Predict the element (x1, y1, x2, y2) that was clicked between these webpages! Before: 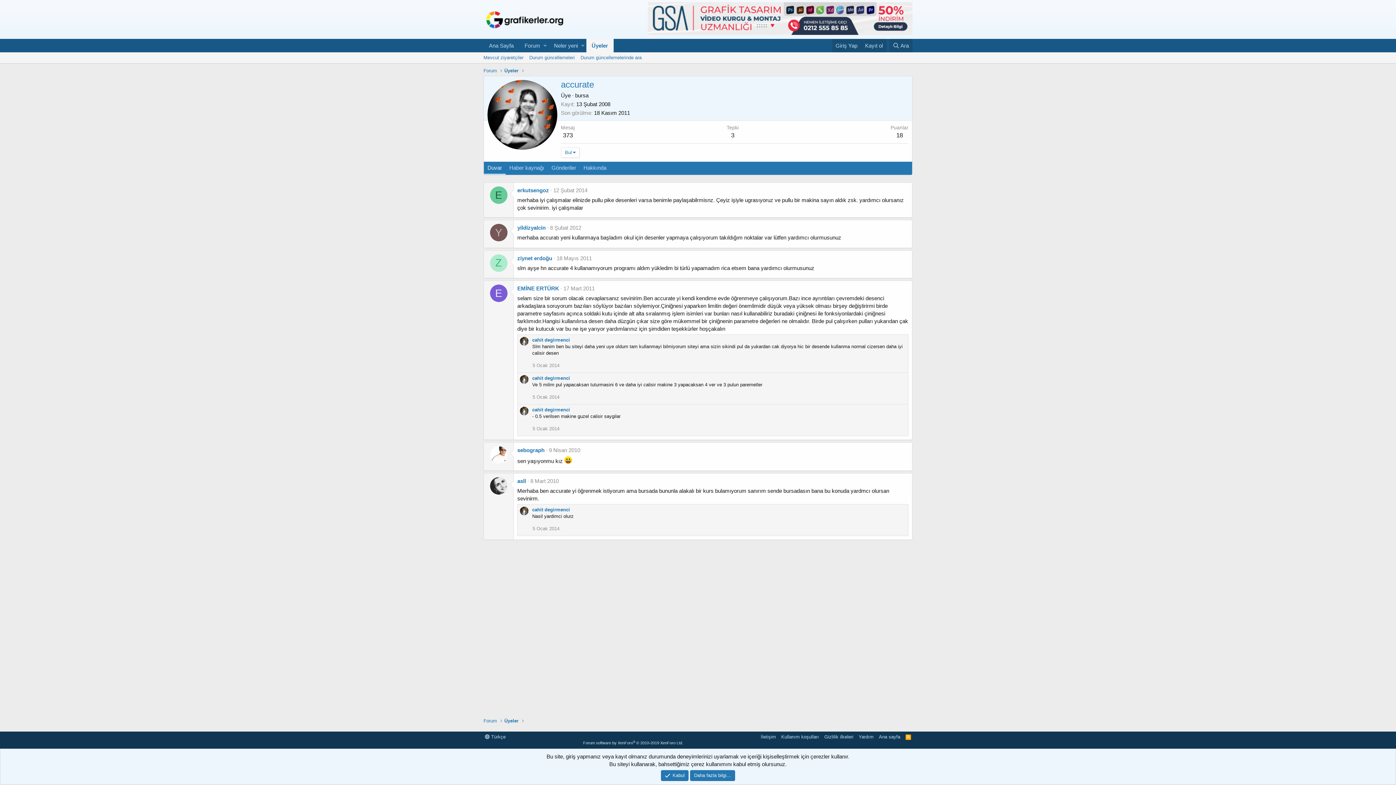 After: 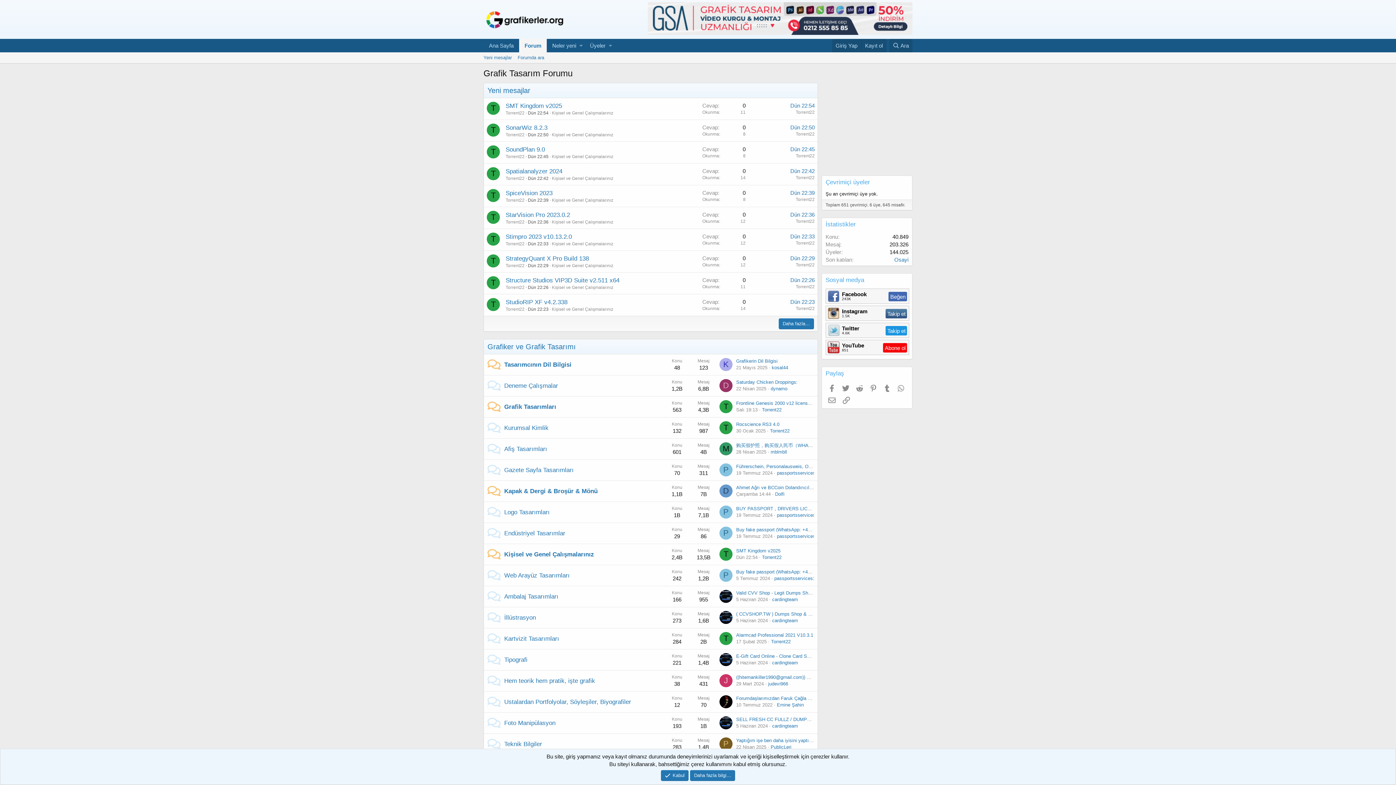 Action: bbox: (483, 22, 564, 28)